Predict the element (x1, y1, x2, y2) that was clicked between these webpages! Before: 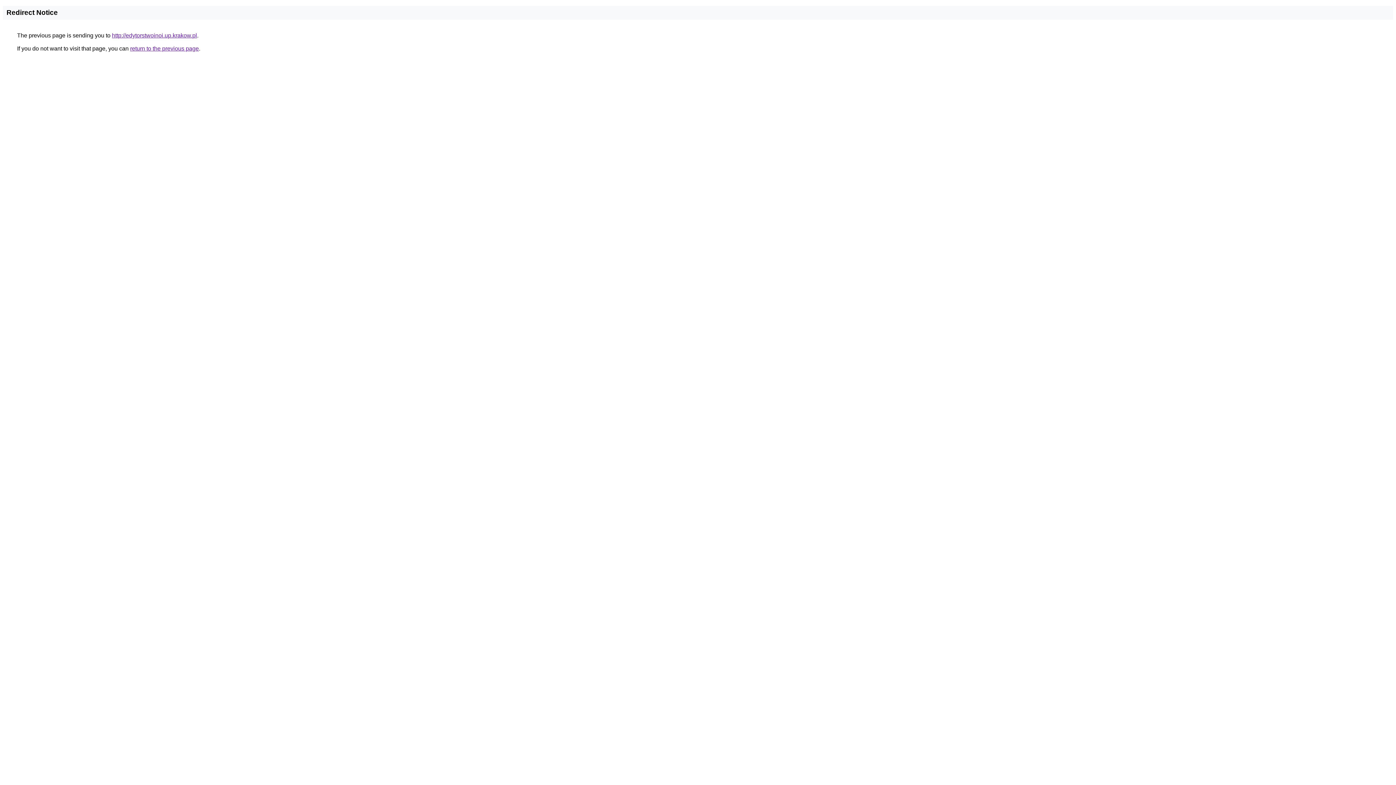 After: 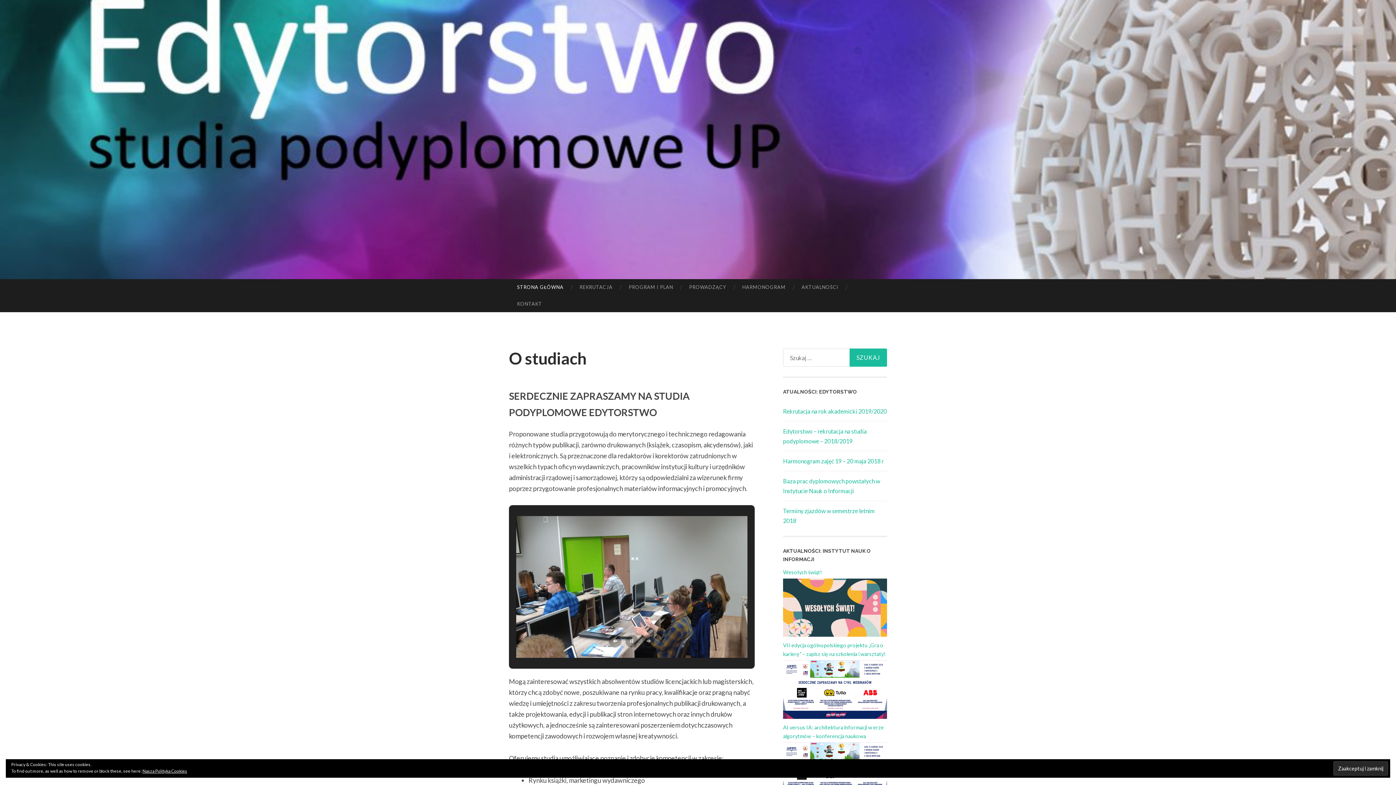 Action: label: http://edytorstwoinoi.up.krakow.pl bbox: (112, 32, 197, 38)